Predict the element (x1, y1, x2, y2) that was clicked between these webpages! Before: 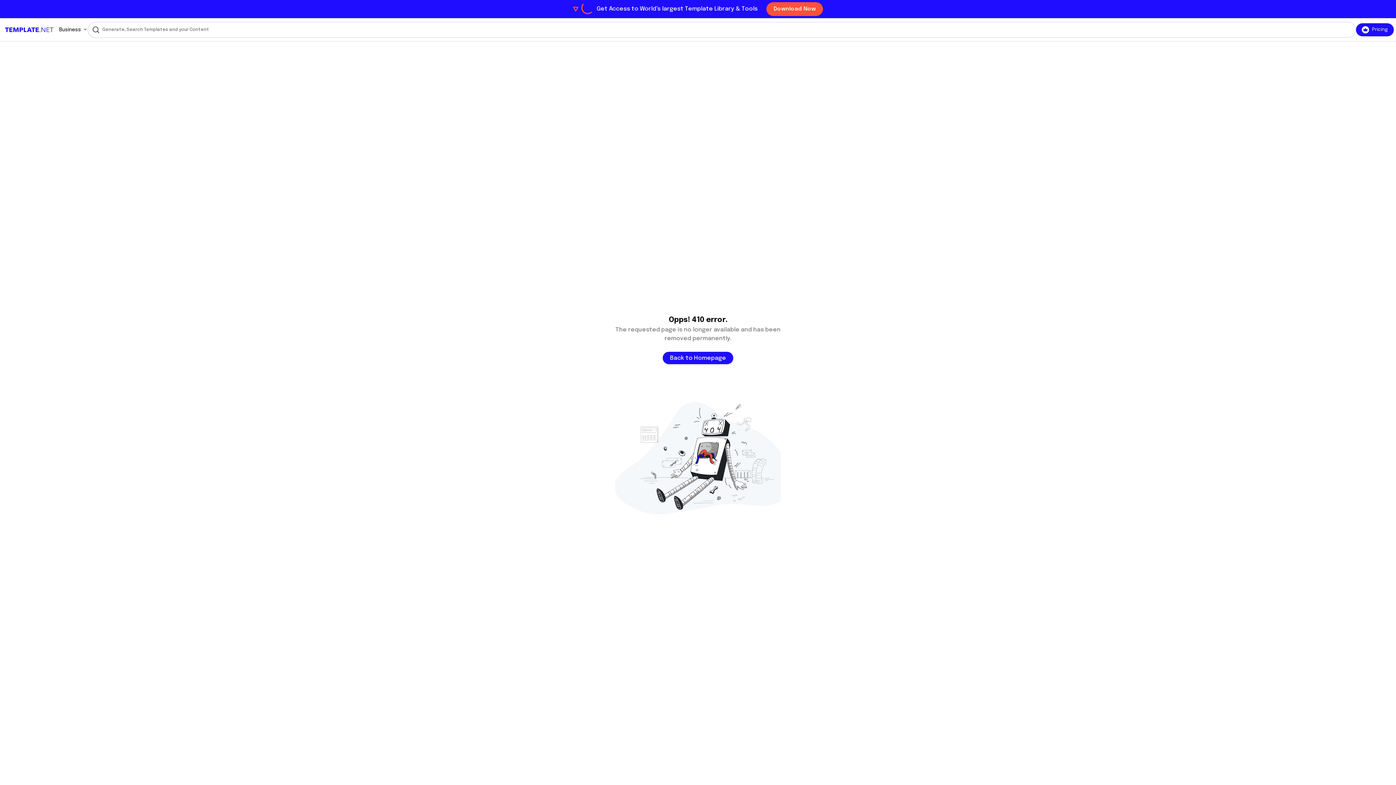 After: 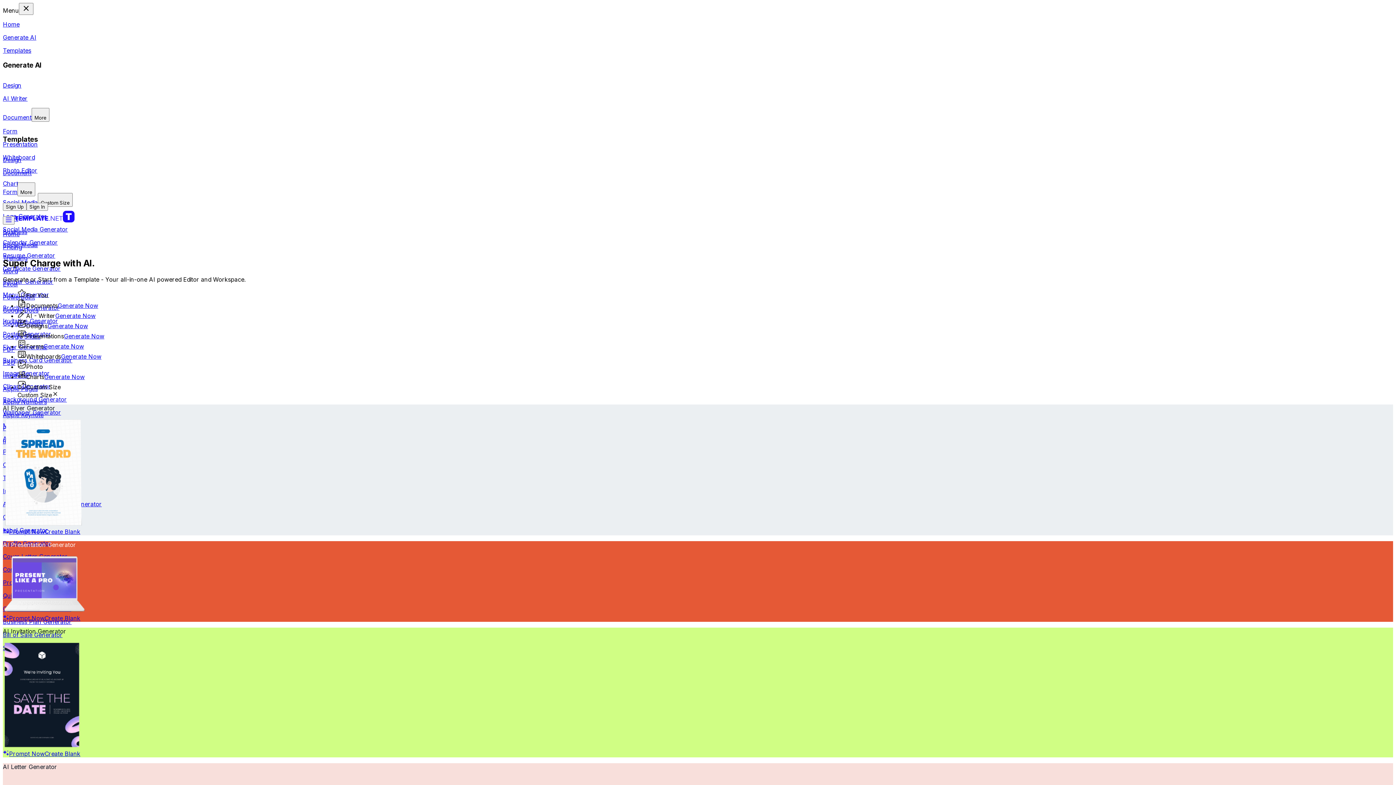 Action: bbox: (5, 25, 53, 33)